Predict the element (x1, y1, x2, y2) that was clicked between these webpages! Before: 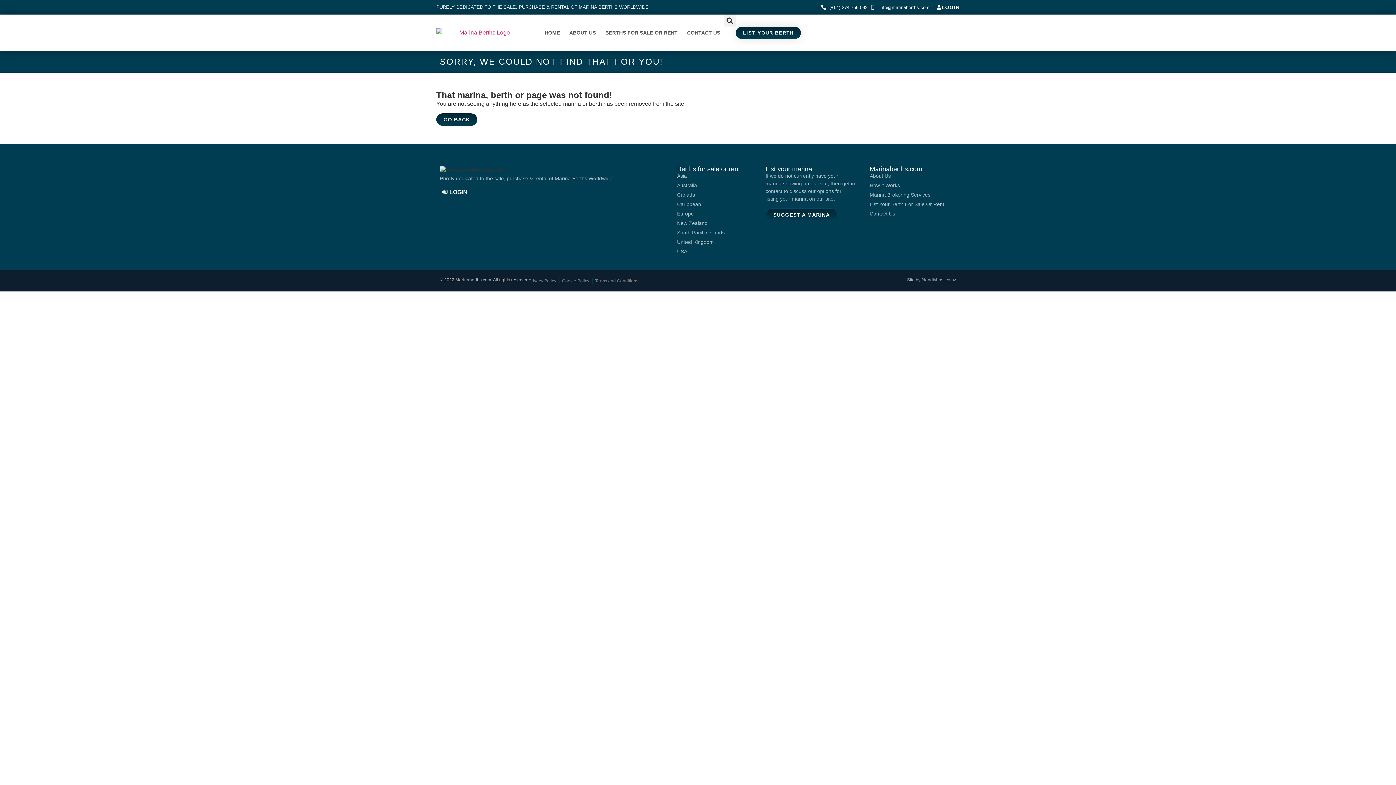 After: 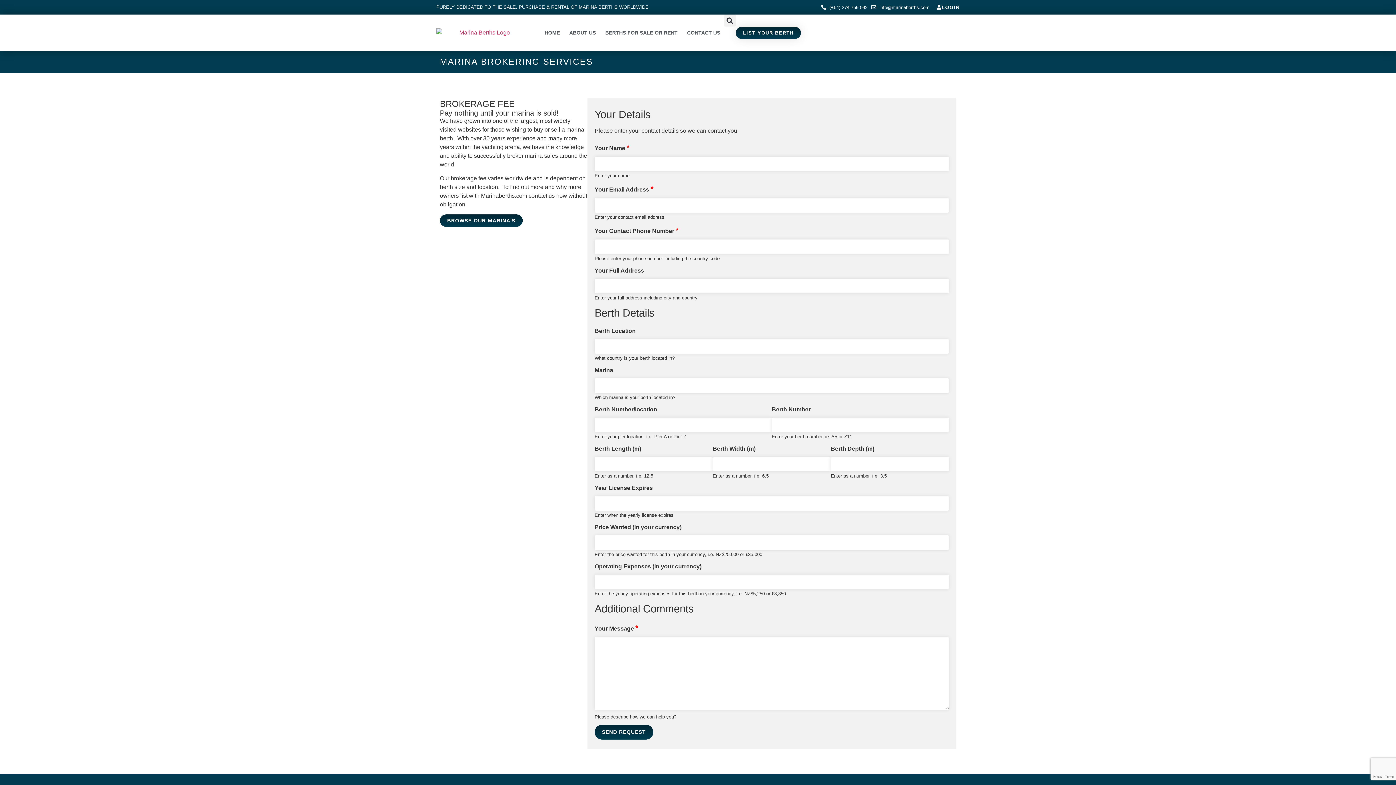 Action: label: Marina Brokering Services bbox: (869, 191, 956, 199)